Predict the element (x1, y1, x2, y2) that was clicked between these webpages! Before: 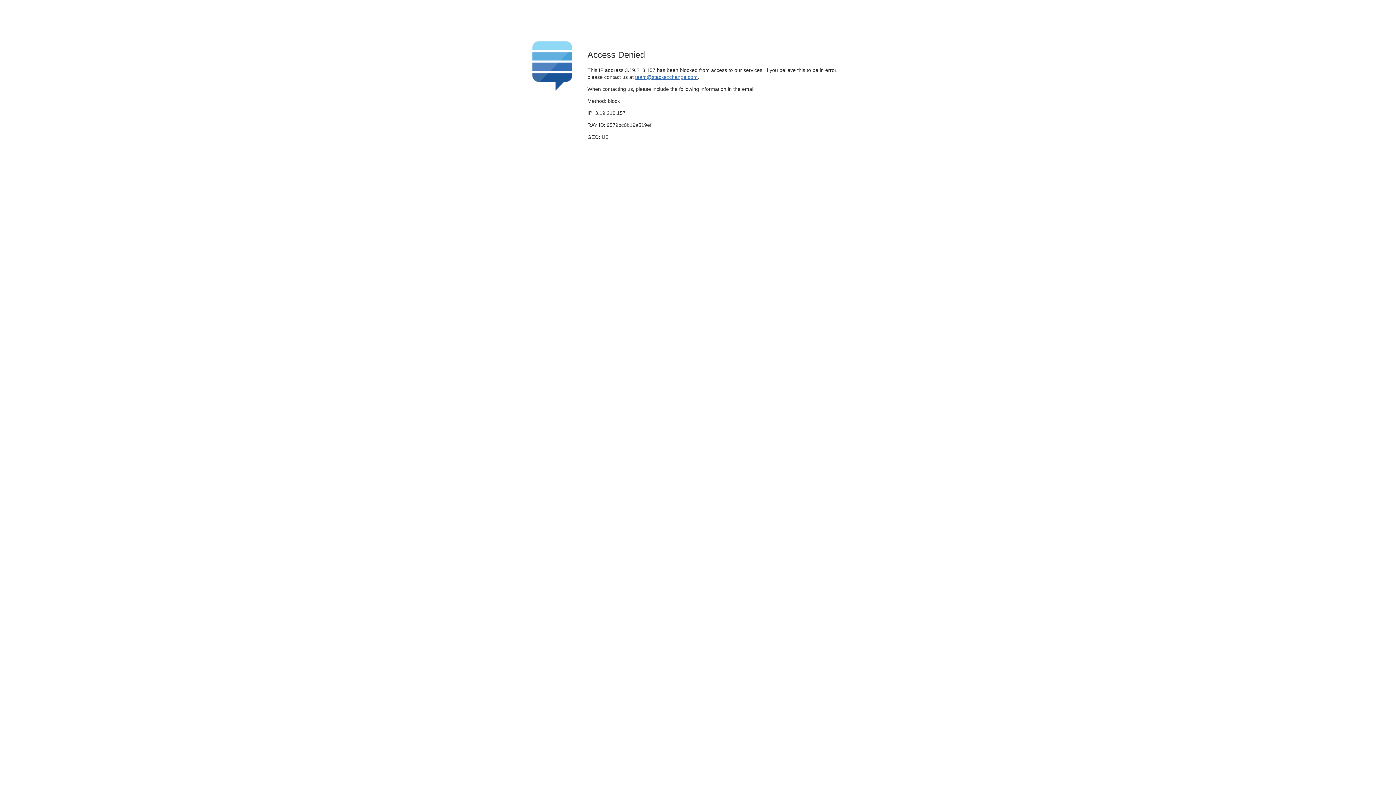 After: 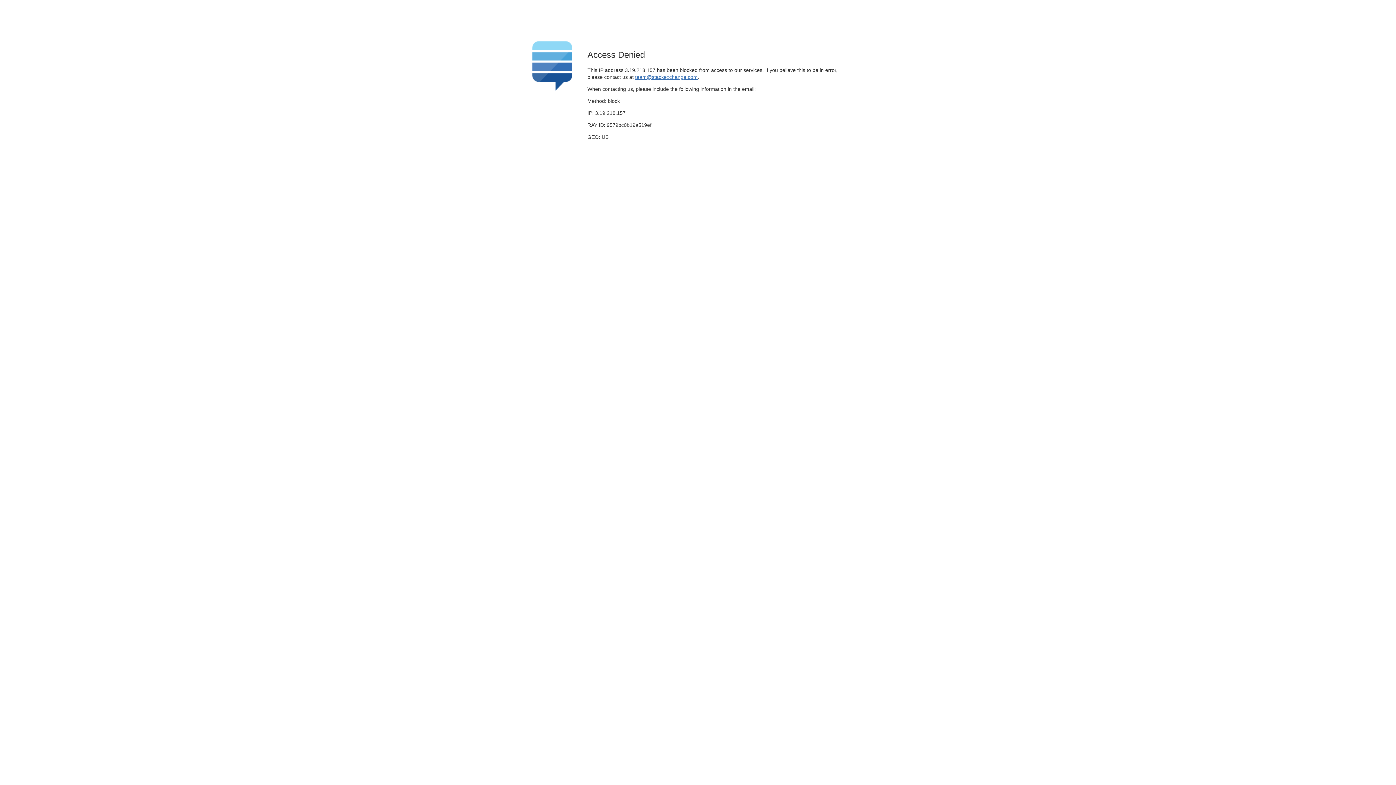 Action: bbox: (635, 74, 697, 79) label: team@stackexchange.com